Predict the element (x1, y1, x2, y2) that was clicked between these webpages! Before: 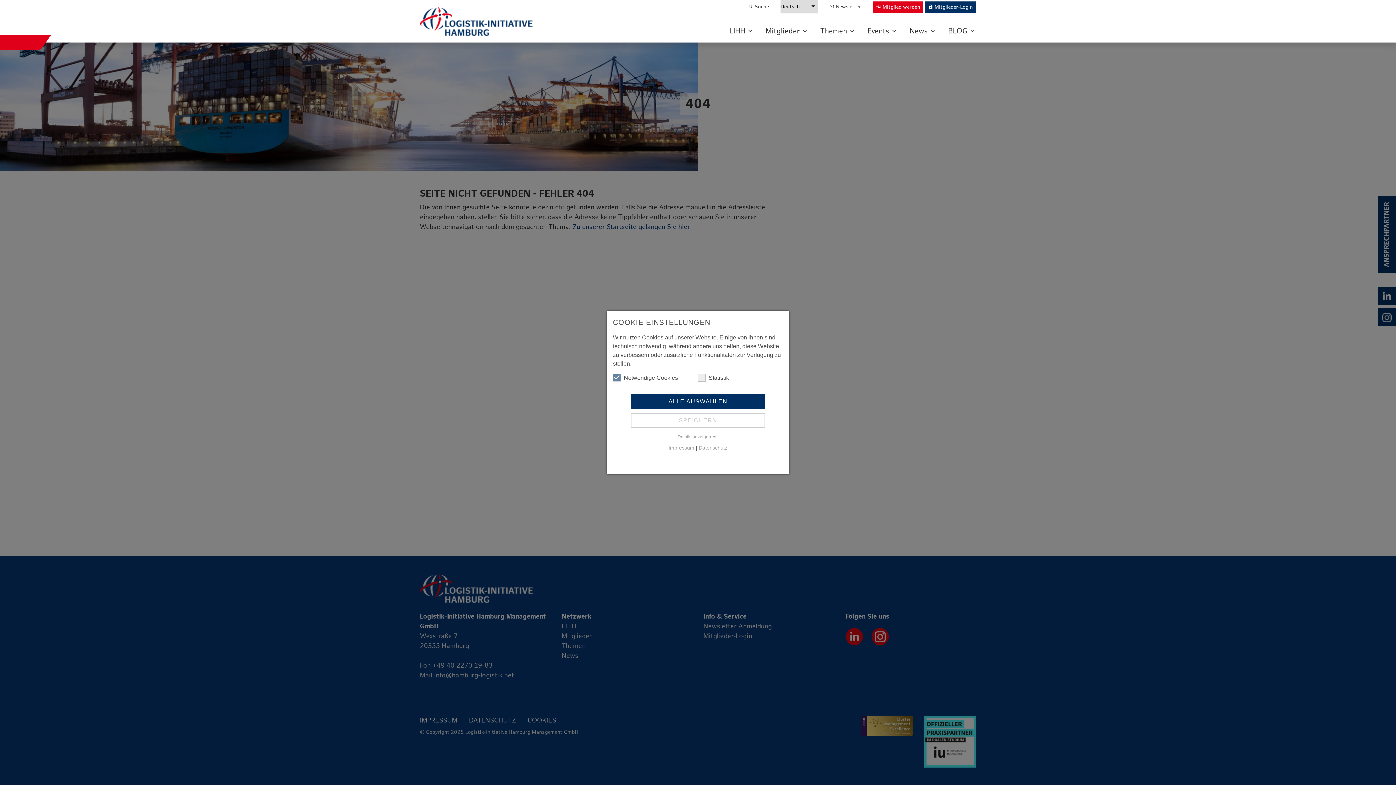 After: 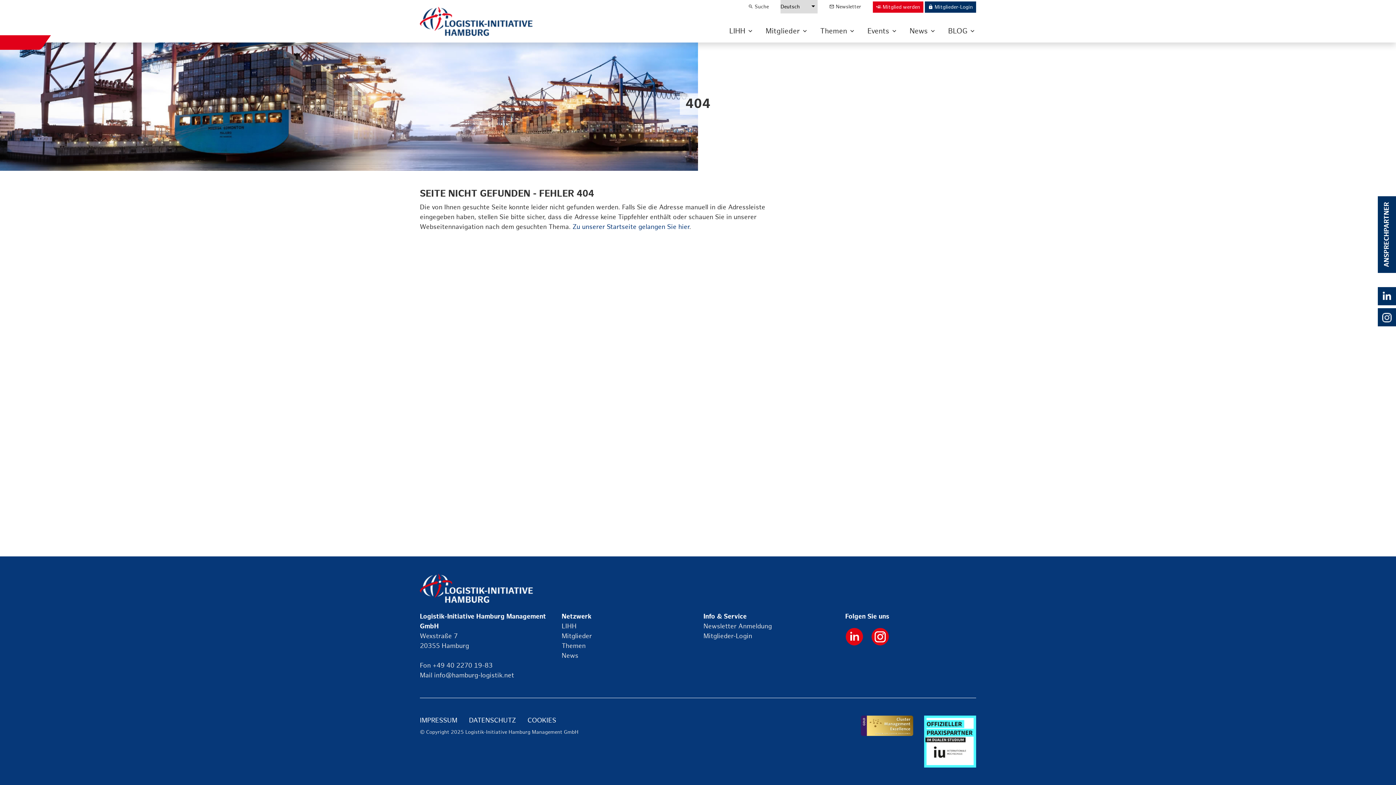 Action: label: ALLE AUSWÄHLEN bbox: (630, 394, 765, 409)